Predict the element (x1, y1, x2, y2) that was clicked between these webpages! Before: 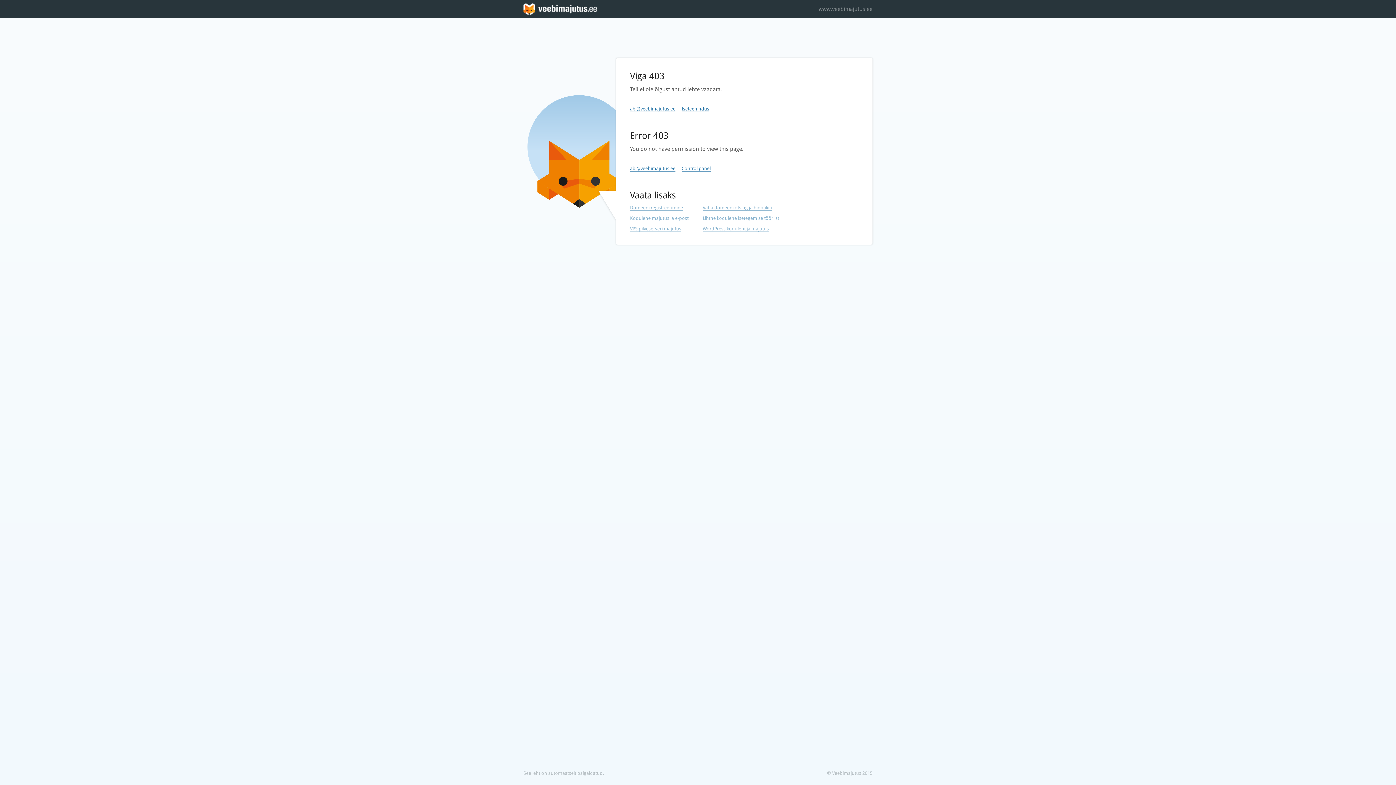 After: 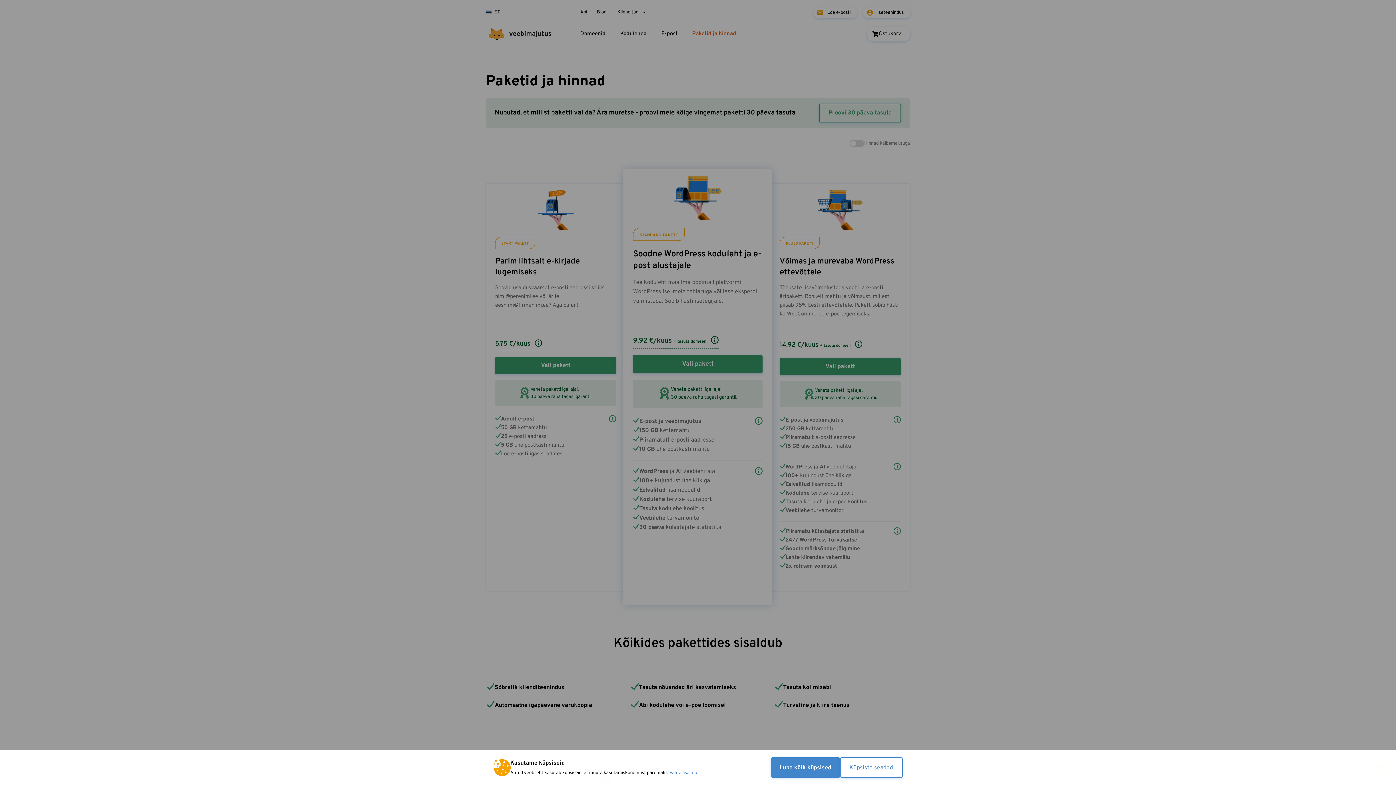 Action: label: VPS pilveserveri majutus bbox: (630, 226, 681, 232)